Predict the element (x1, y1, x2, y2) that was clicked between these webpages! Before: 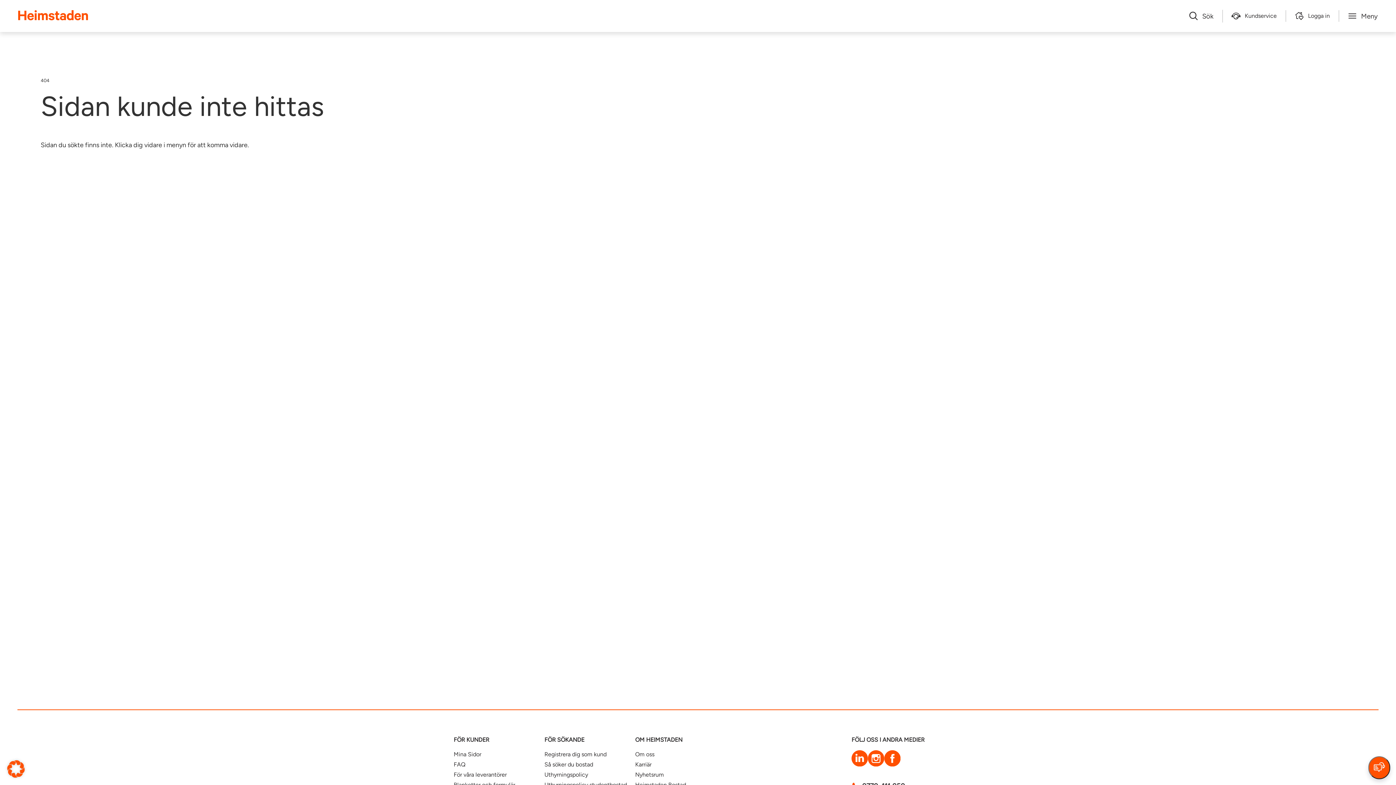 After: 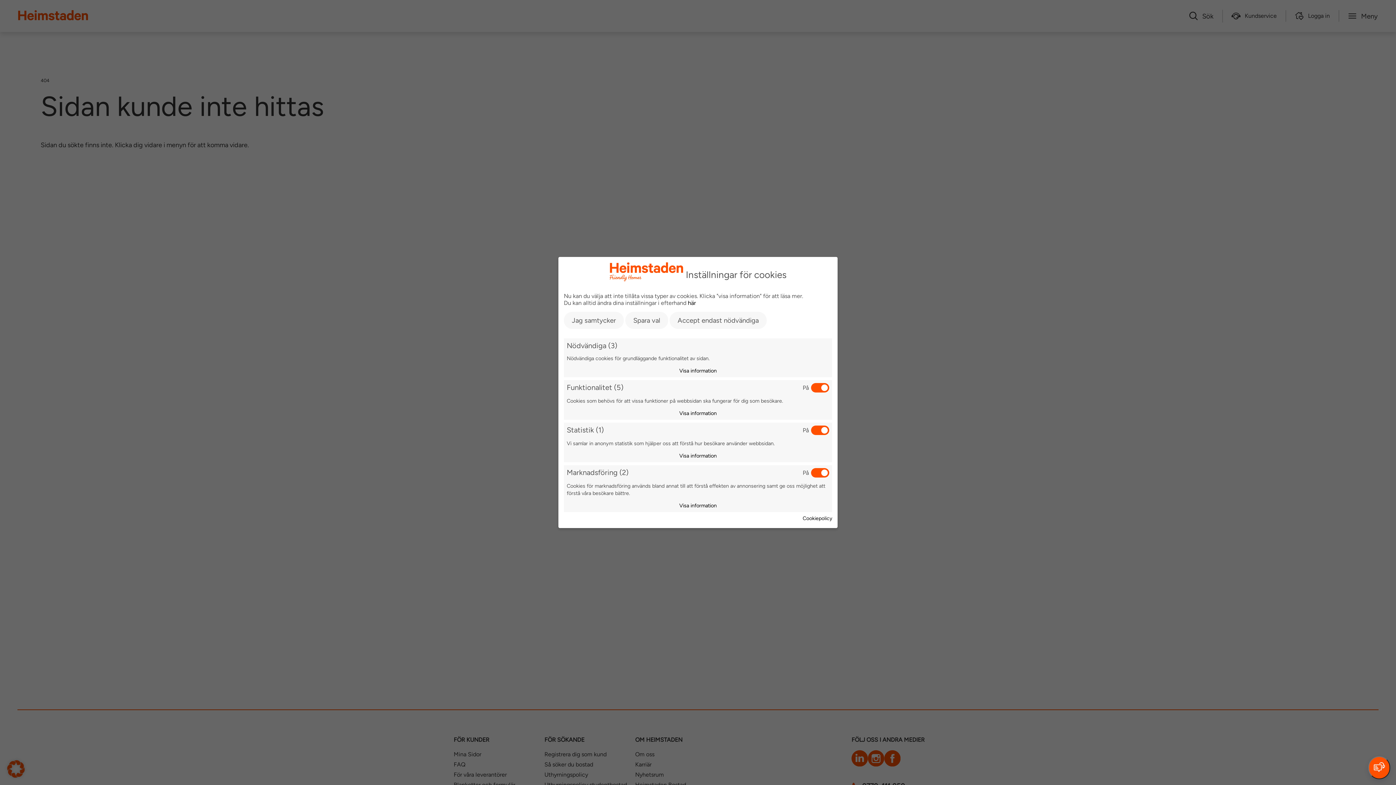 Action: bbox: (7, 765, 24, 772)